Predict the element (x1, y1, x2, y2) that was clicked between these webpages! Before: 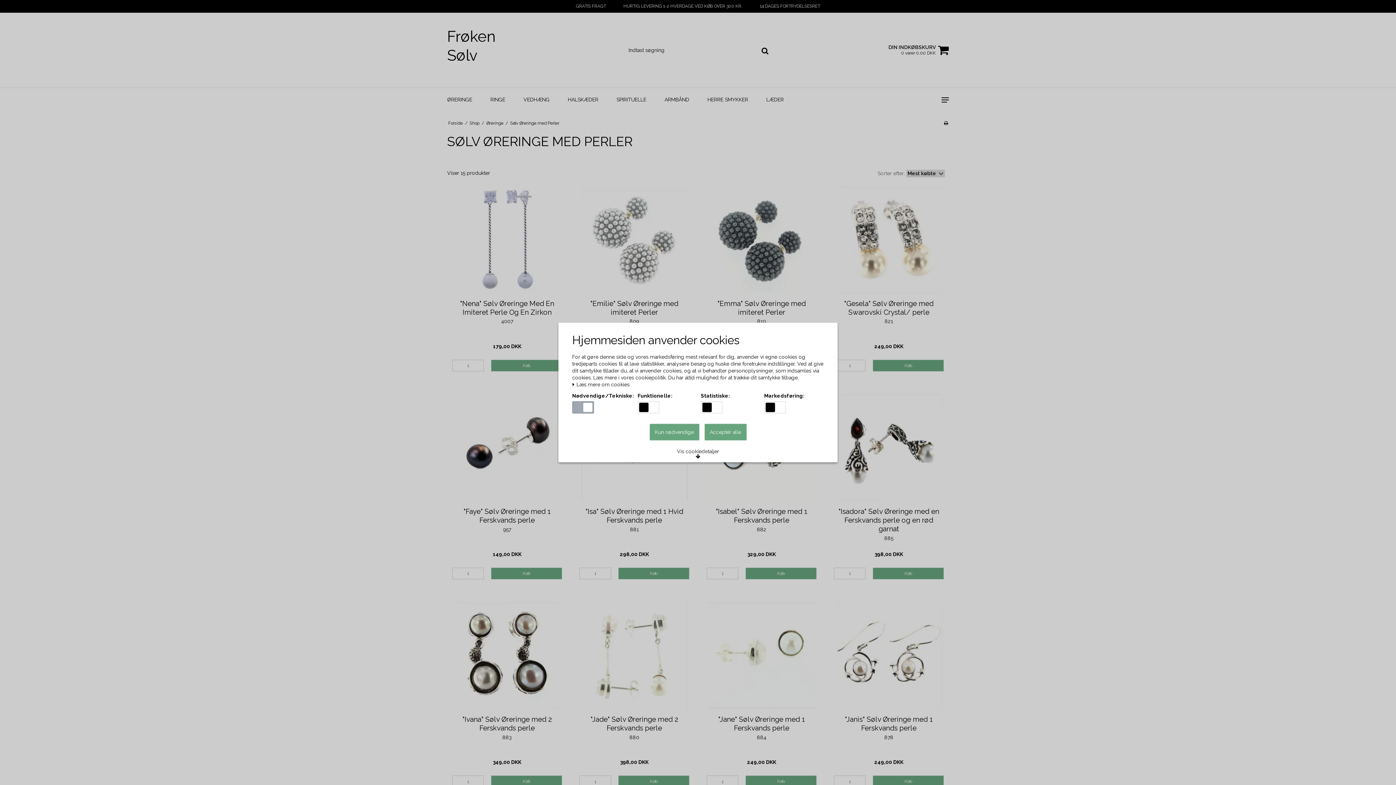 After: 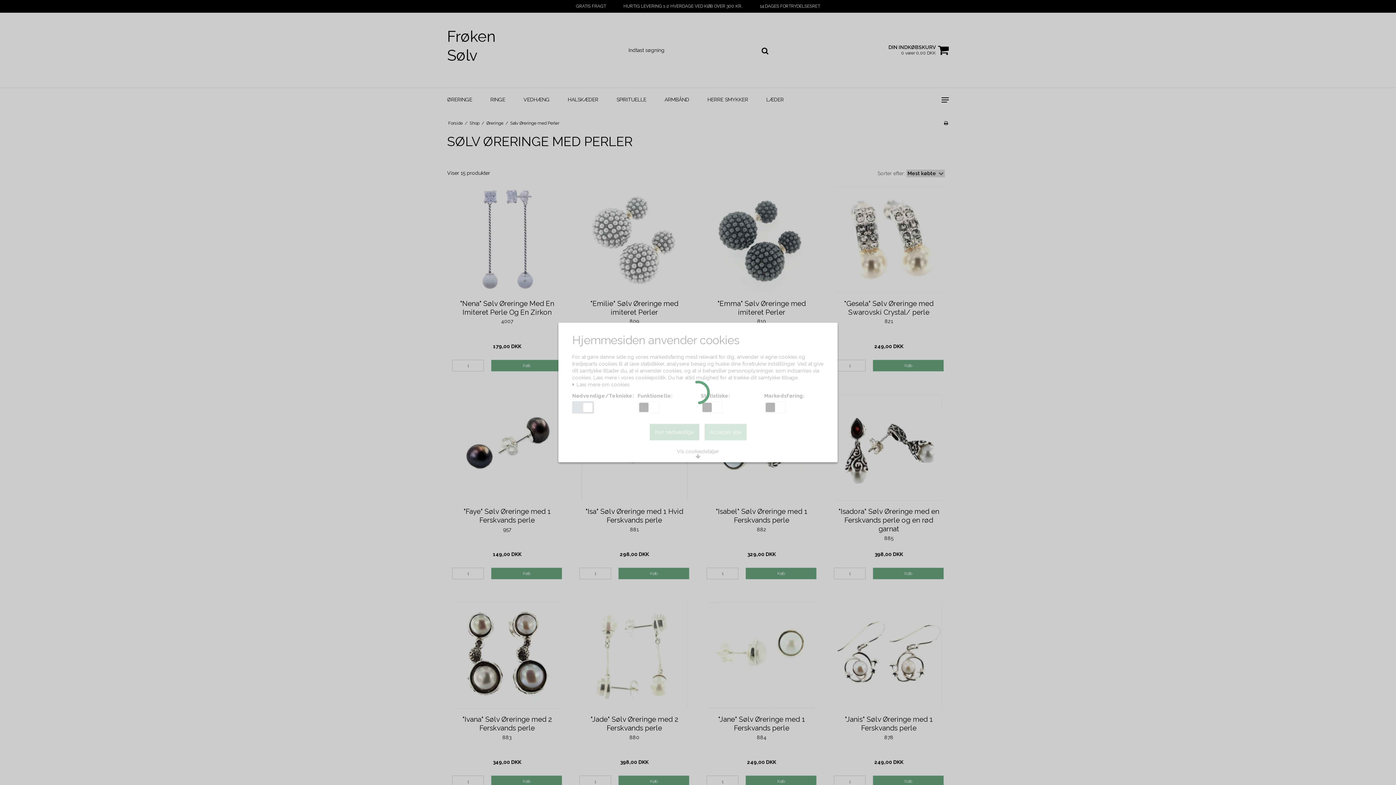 Action: bbox: (704, 424, 746, 440) label: Acceptér alle